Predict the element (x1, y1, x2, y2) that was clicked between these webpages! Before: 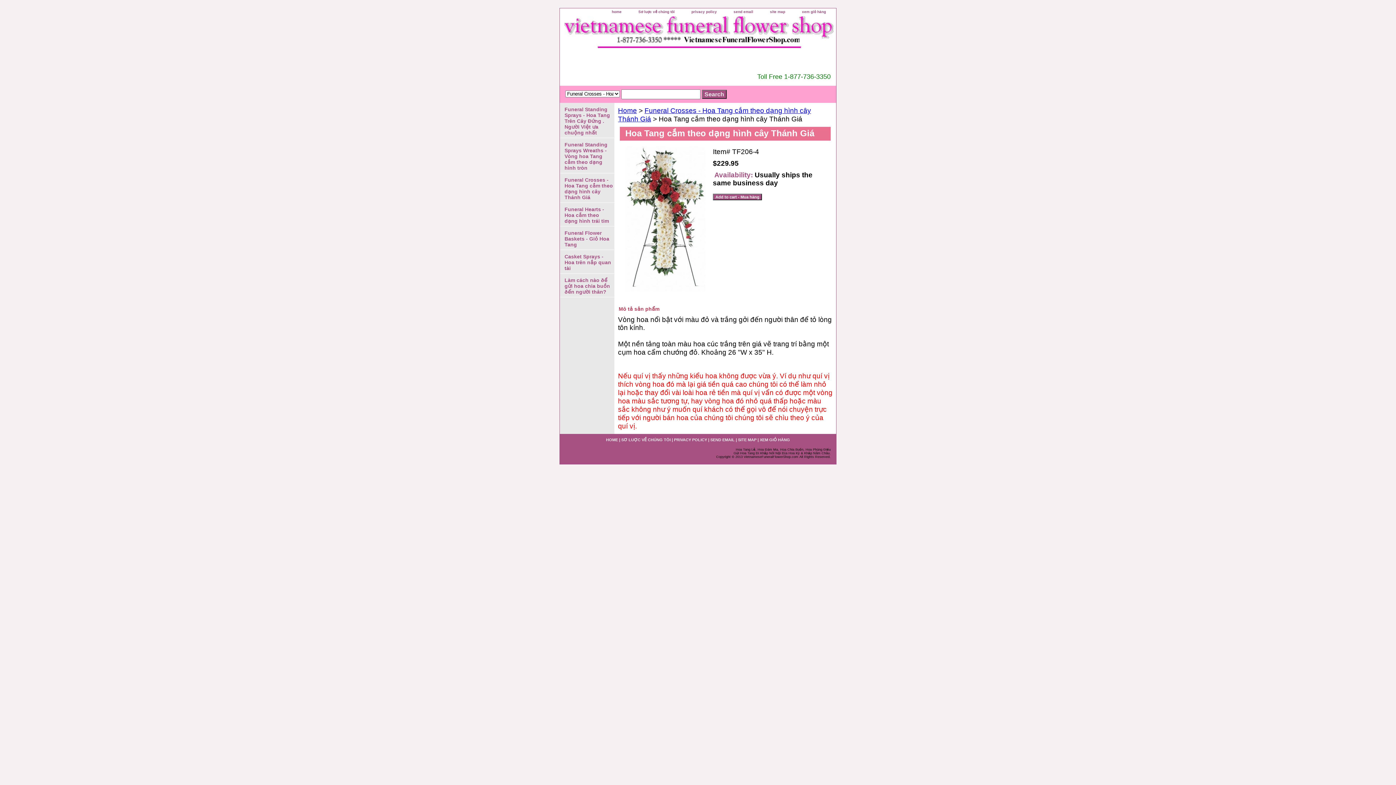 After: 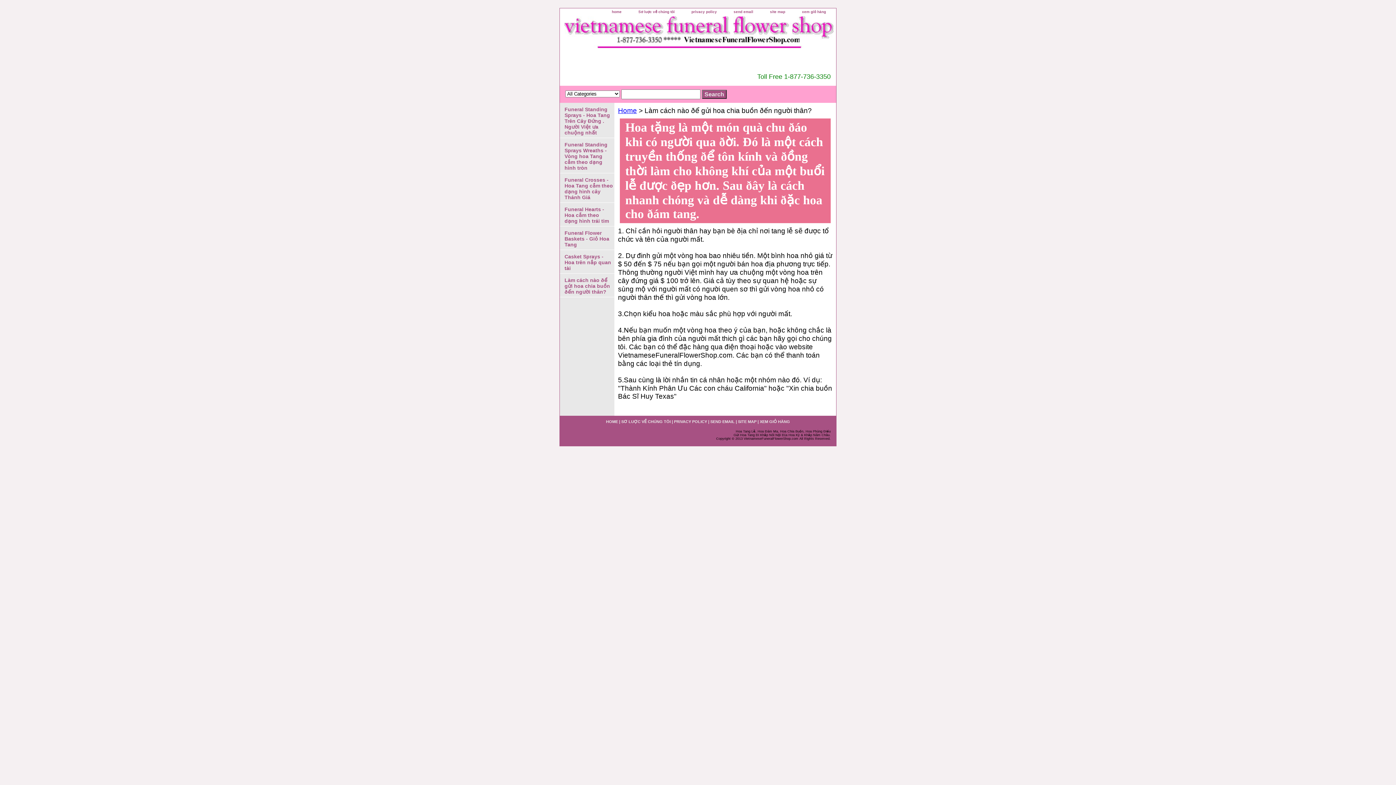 Action: bbox: (560, 273, 614, 297) label: Làm cách nào ðể gửi hoa chia buồn ðến người thân?